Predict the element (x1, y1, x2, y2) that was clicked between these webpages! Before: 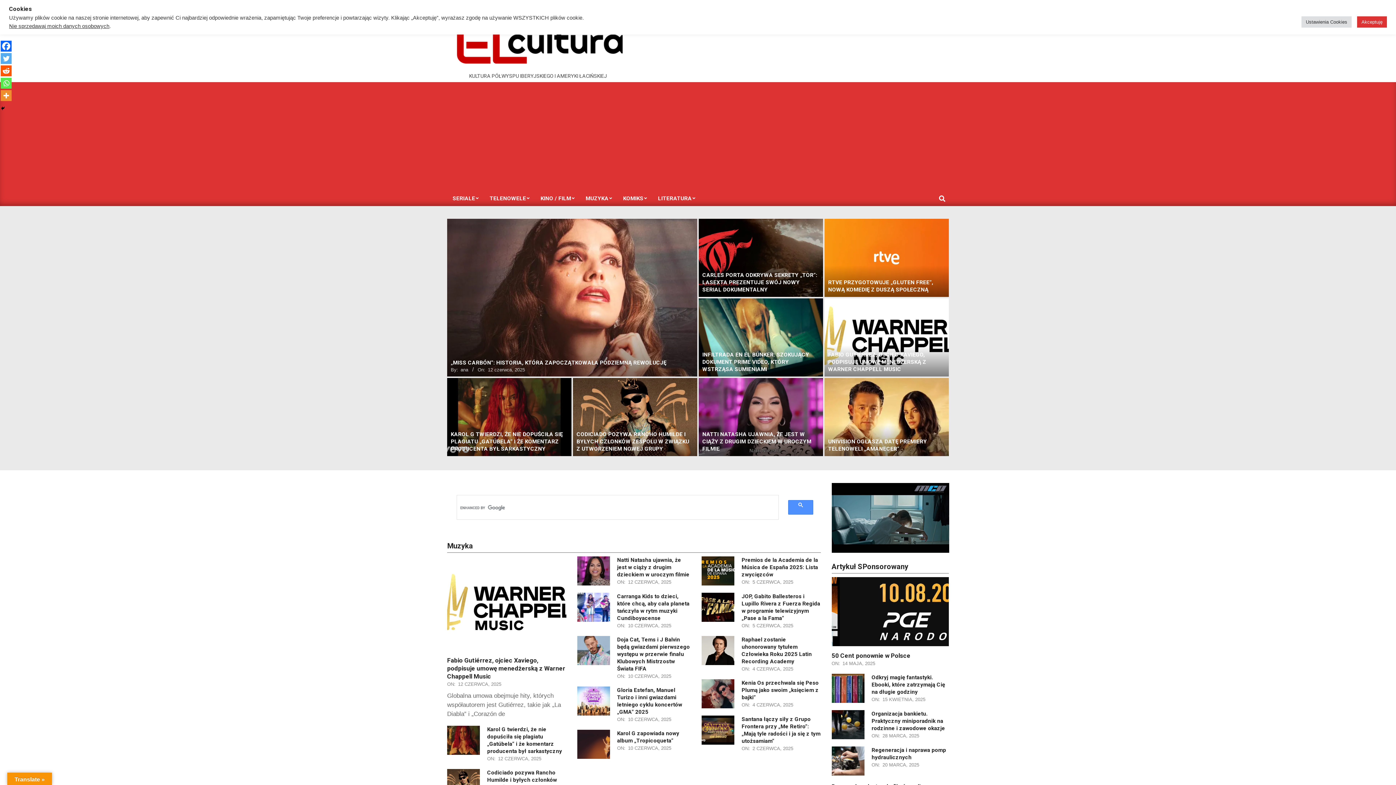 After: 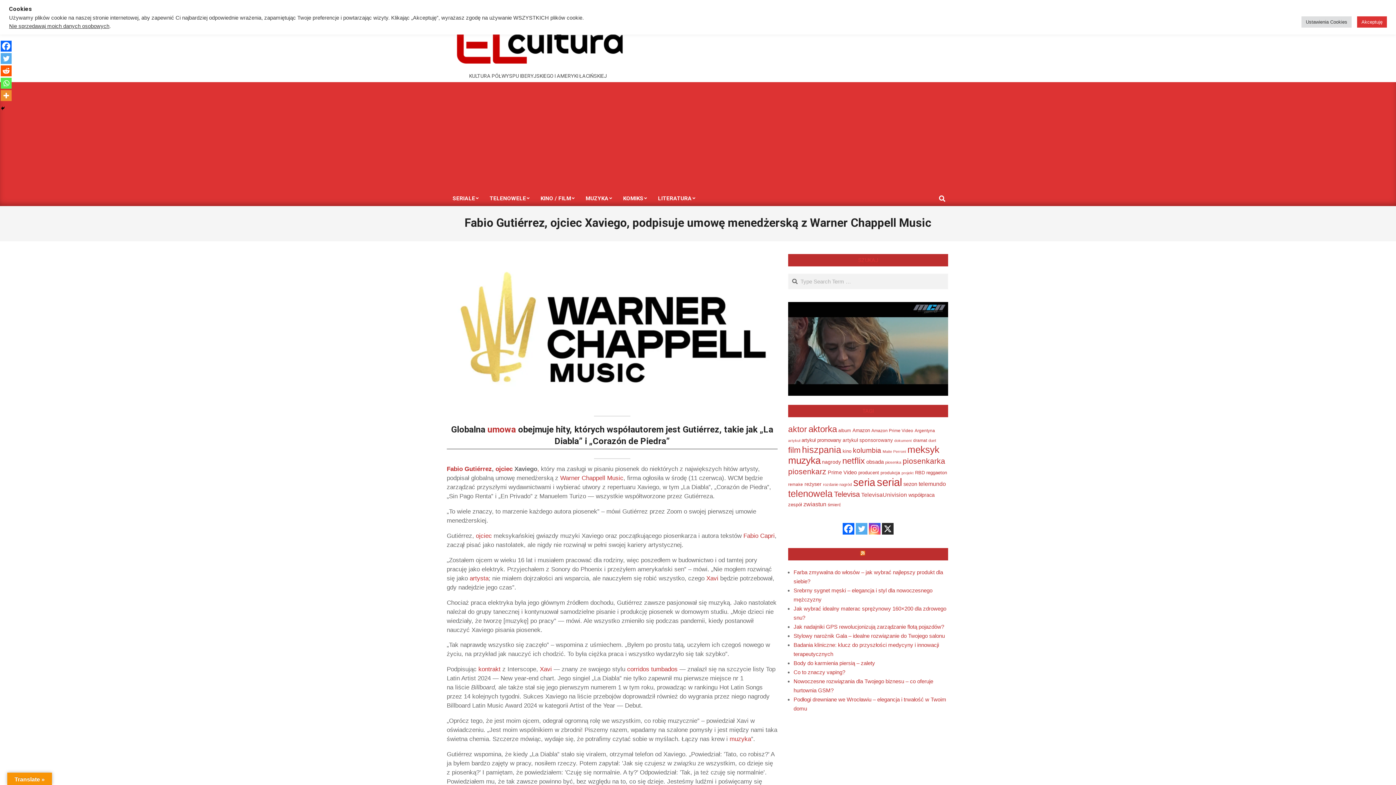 Action: bbox: (447, 556, 566, 651)